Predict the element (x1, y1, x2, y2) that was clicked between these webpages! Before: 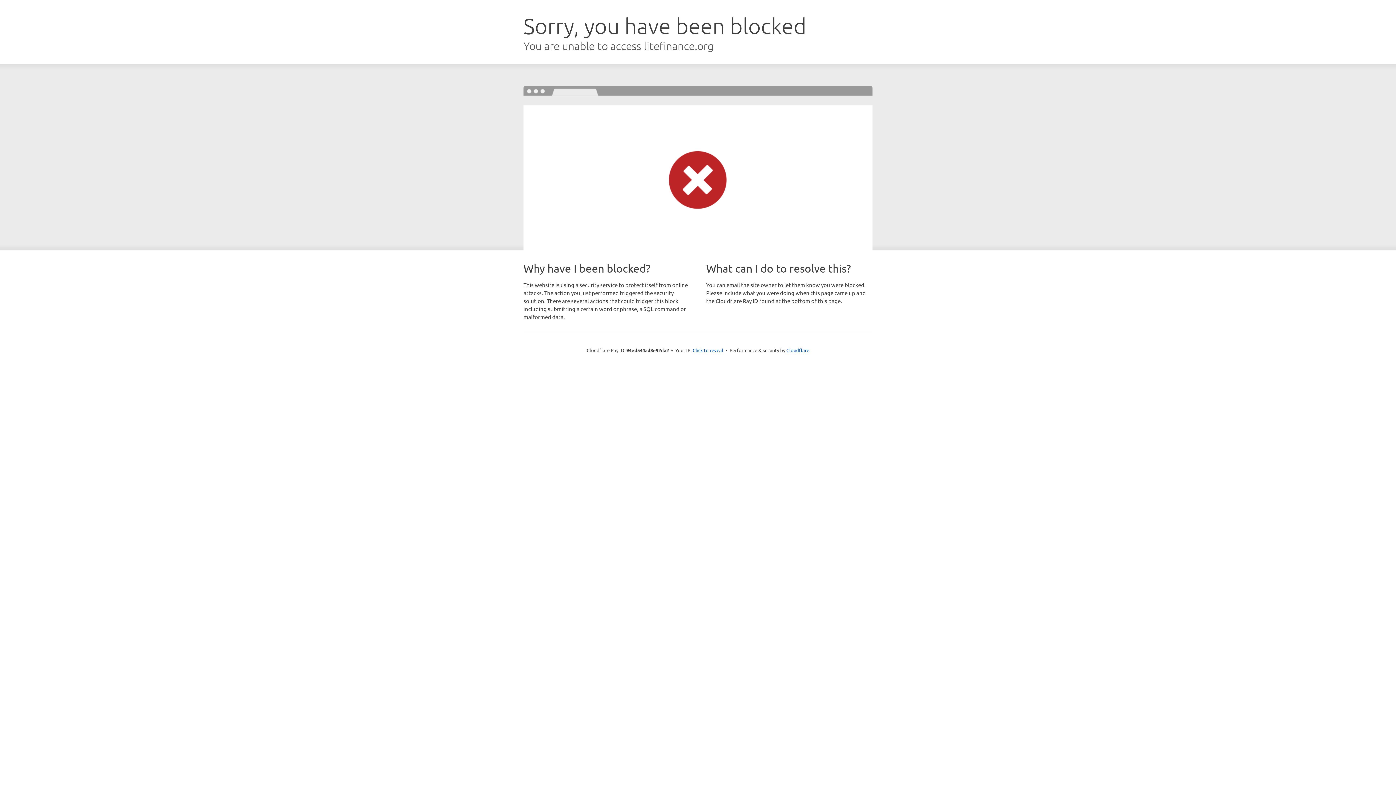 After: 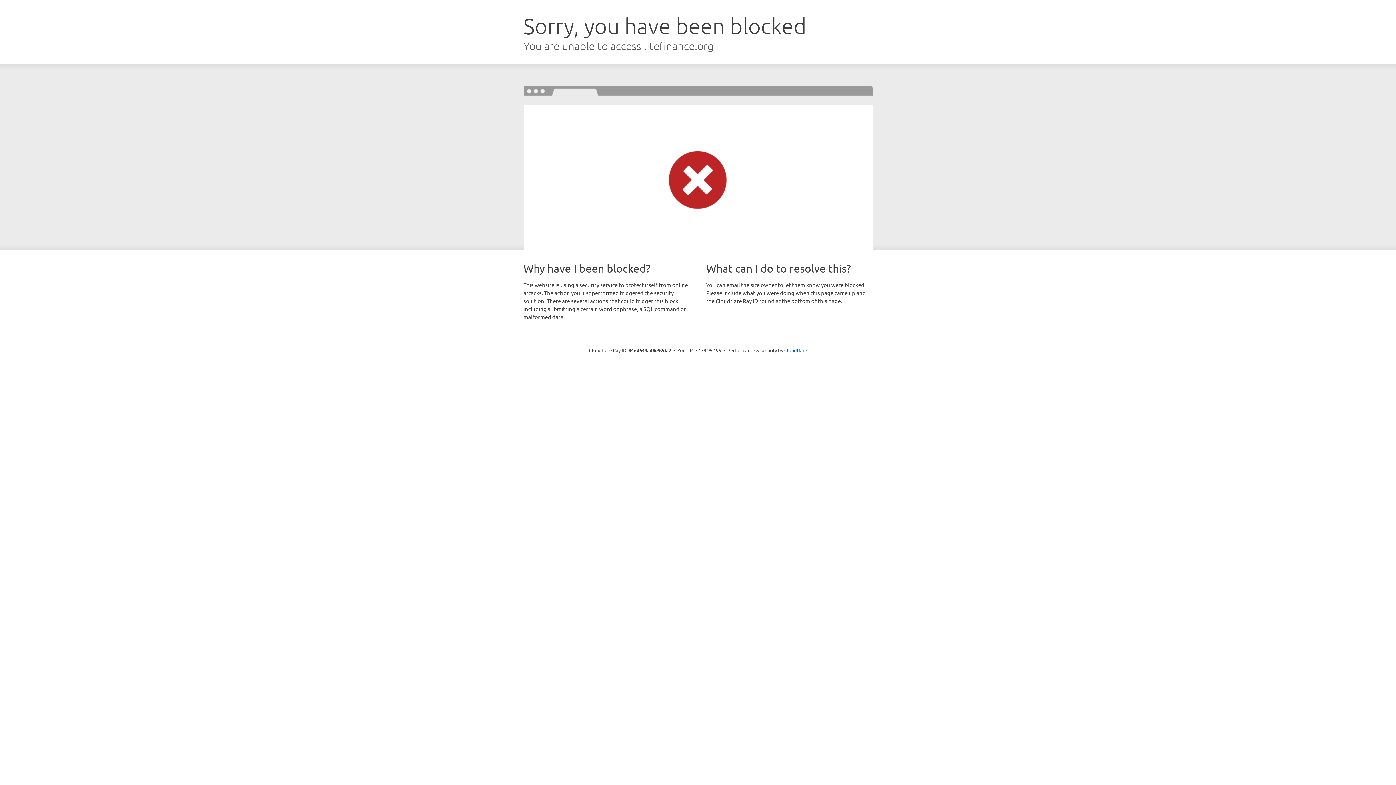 Action: bbox: (692, 346, 723, 353) label: Click to reveal